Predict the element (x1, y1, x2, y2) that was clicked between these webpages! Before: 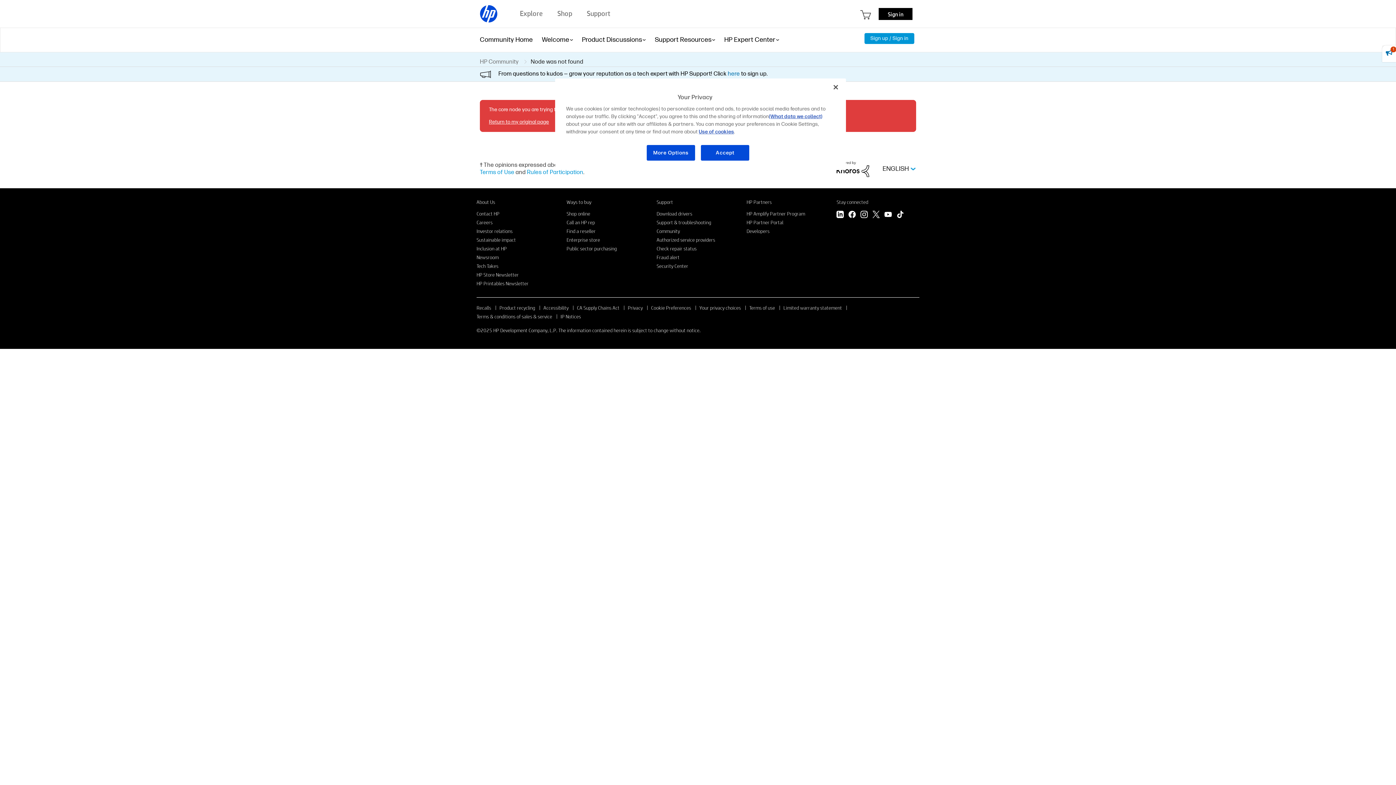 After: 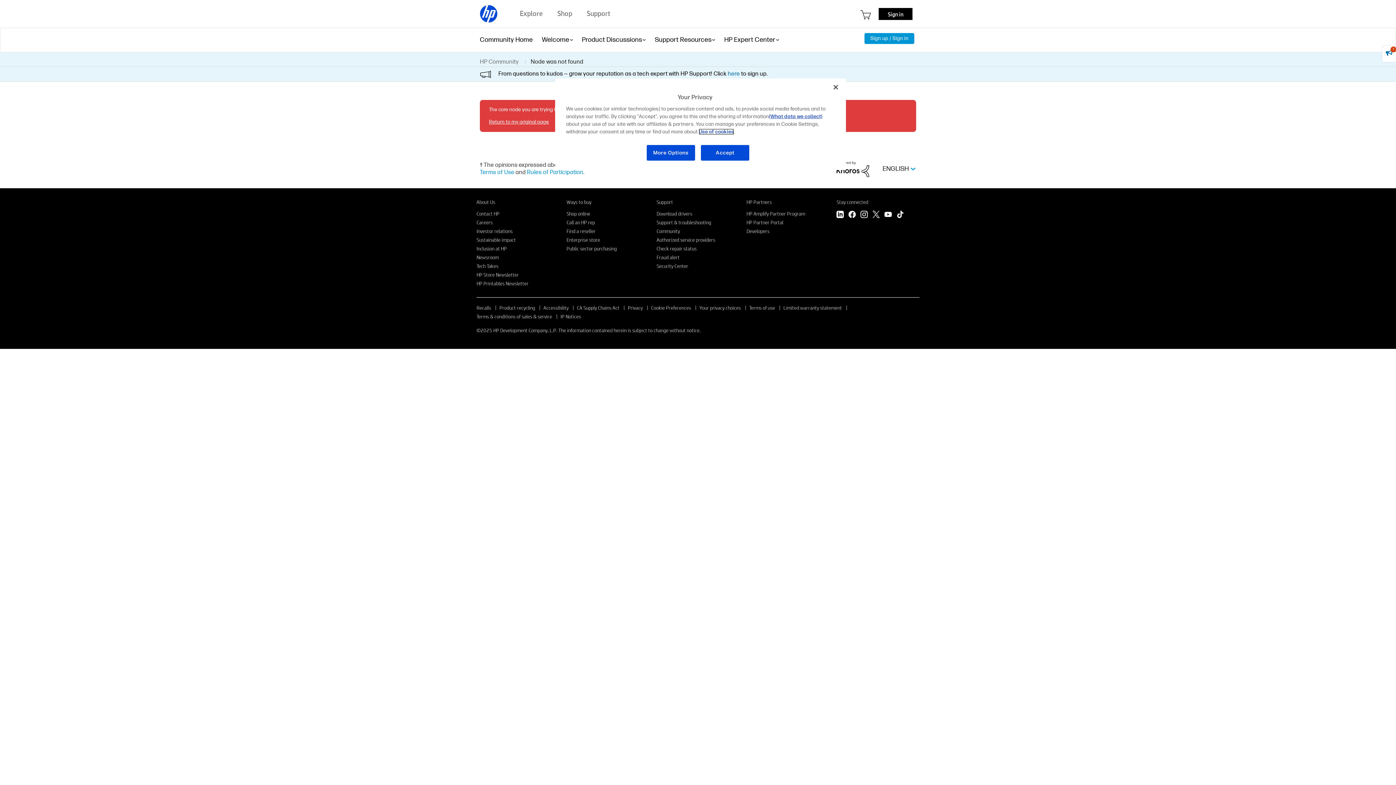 Action: label: Use of cookies bbox: (698, 128, 734, 134)